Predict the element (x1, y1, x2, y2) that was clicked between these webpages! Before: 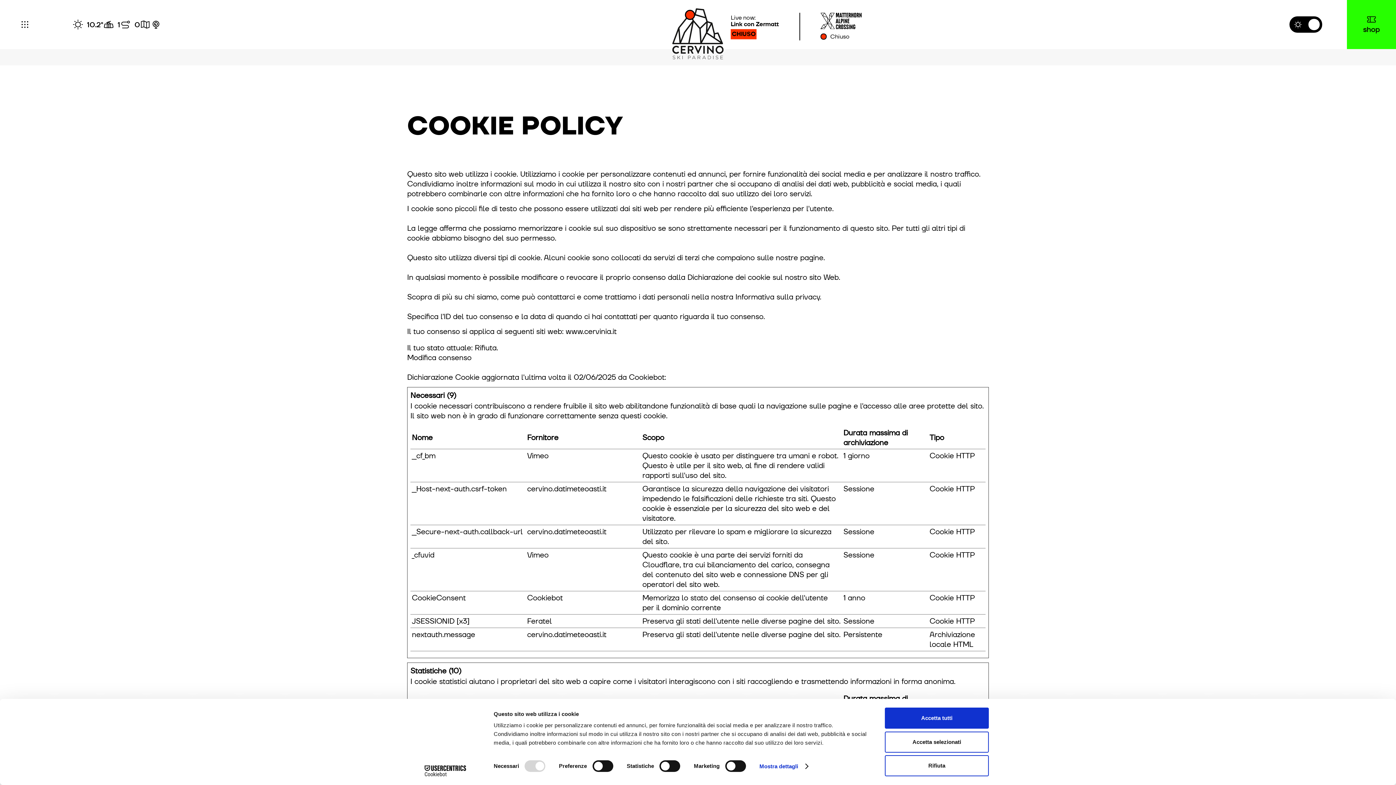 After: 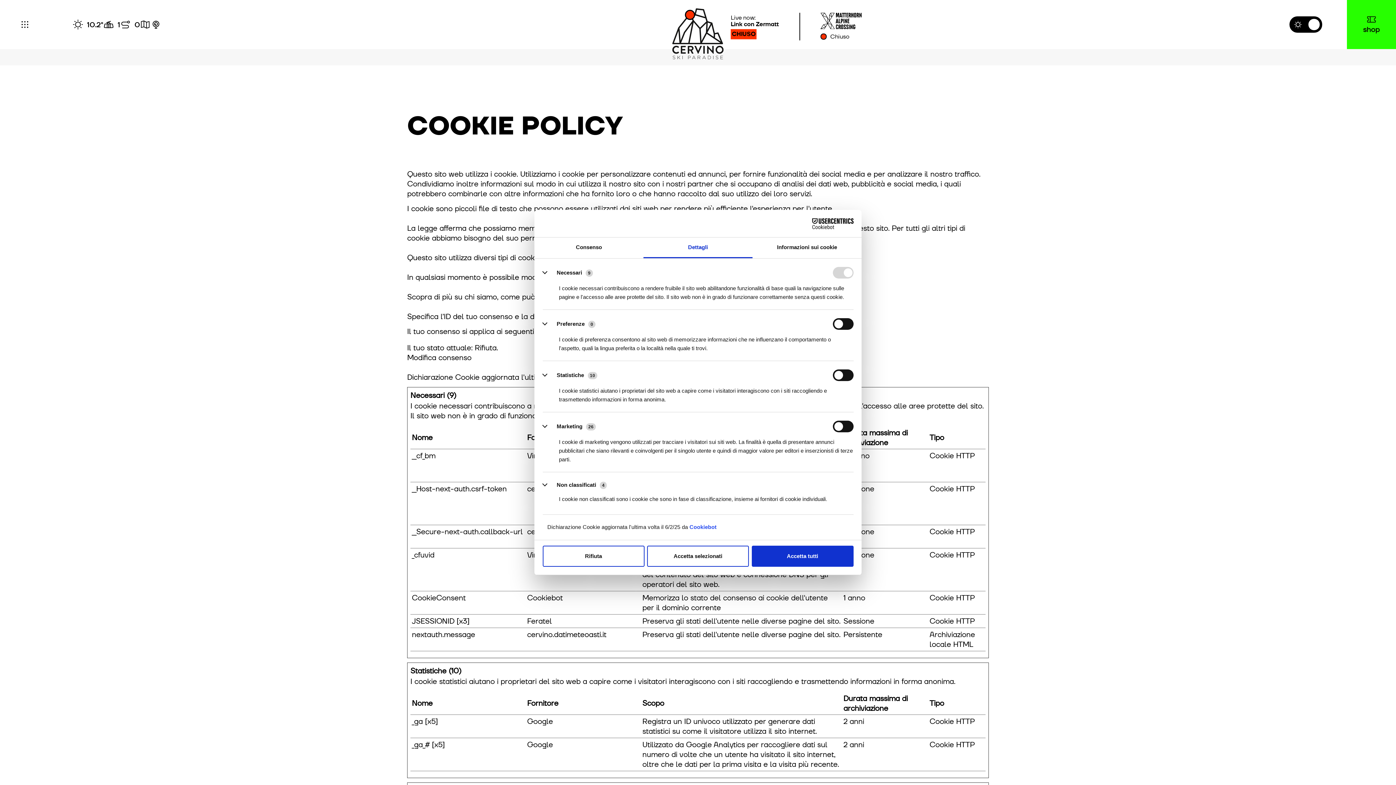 Action: label: Mostra dettagli bbox: (759, 761, 807, 772)